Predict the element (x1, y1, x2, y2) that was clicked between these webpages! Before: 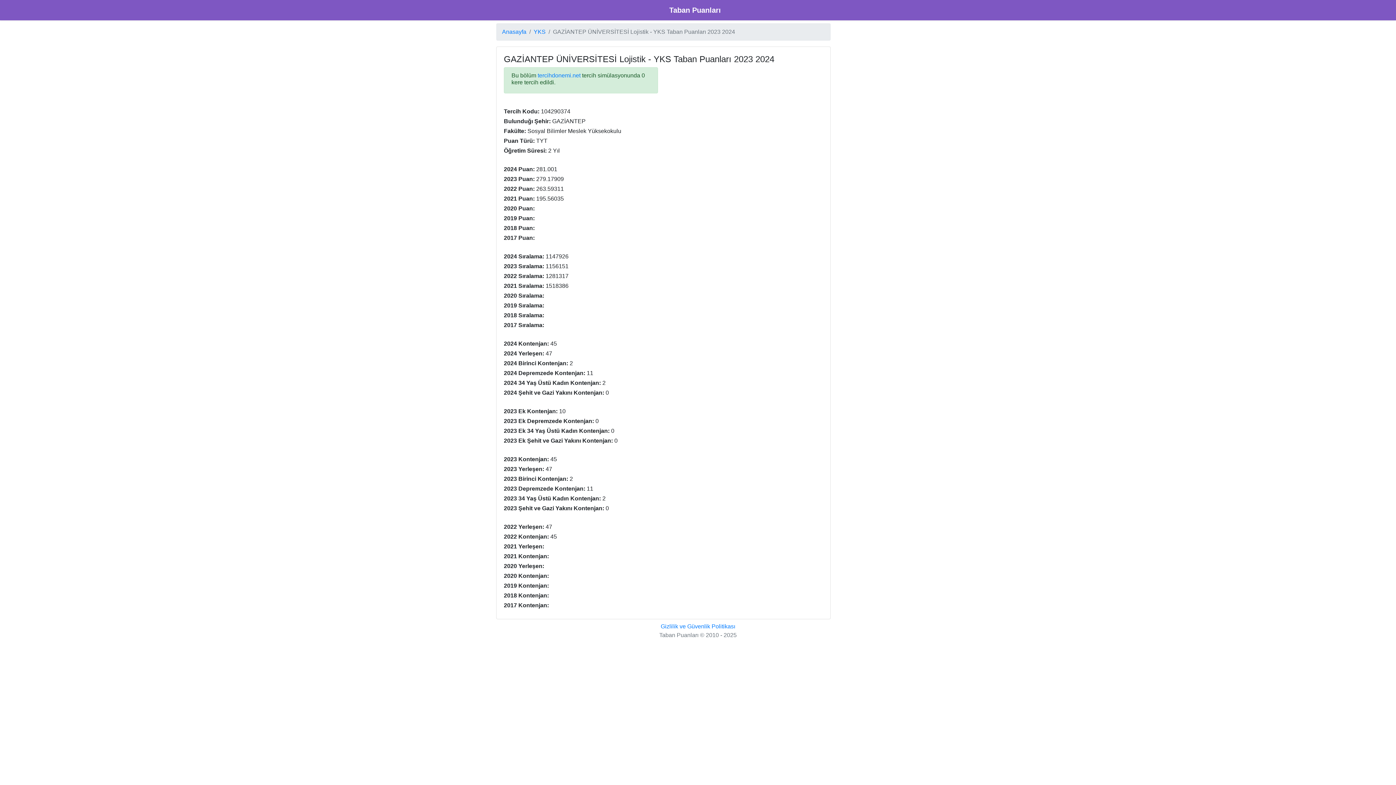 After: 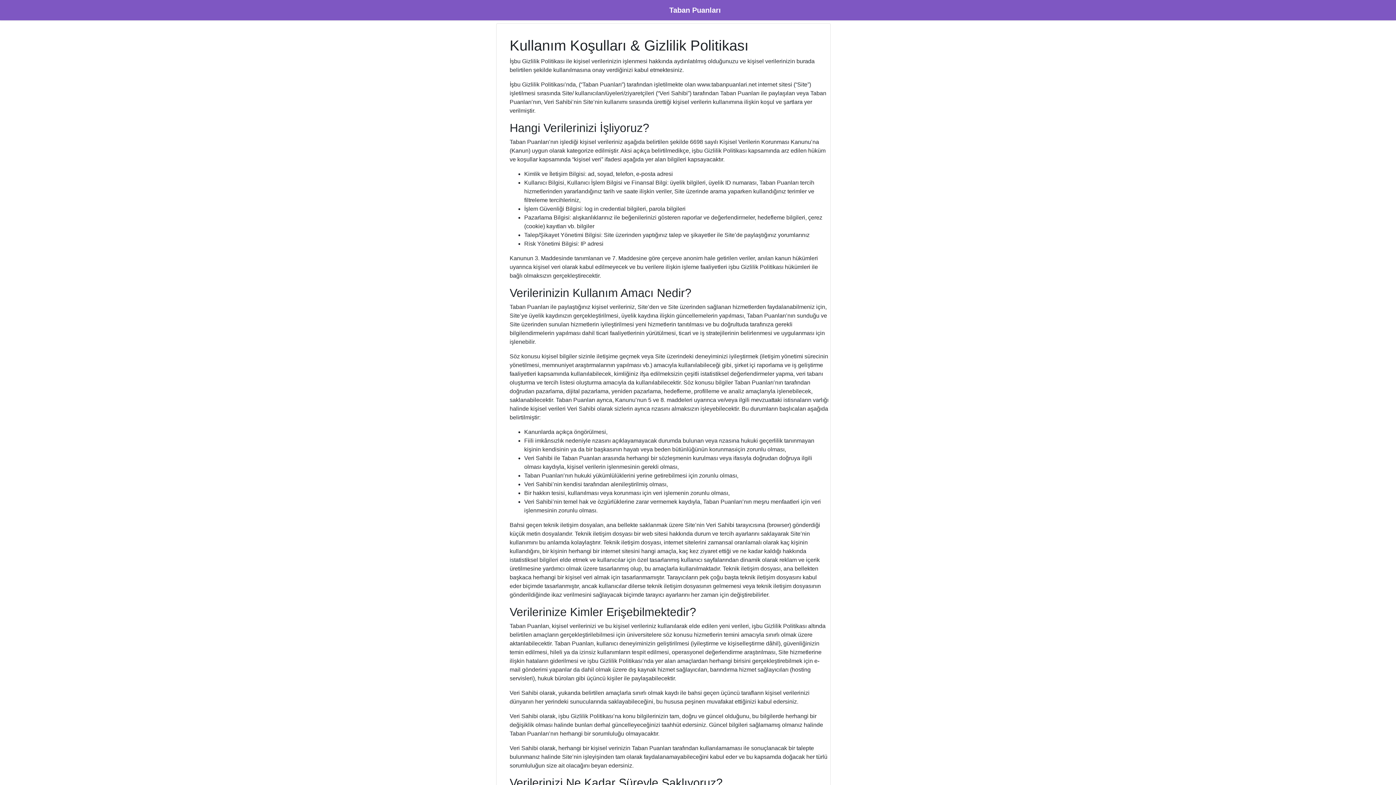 Action: bbox: (660, 623, 735, 629) label: Gizlilik ve Güvenlik Politikası